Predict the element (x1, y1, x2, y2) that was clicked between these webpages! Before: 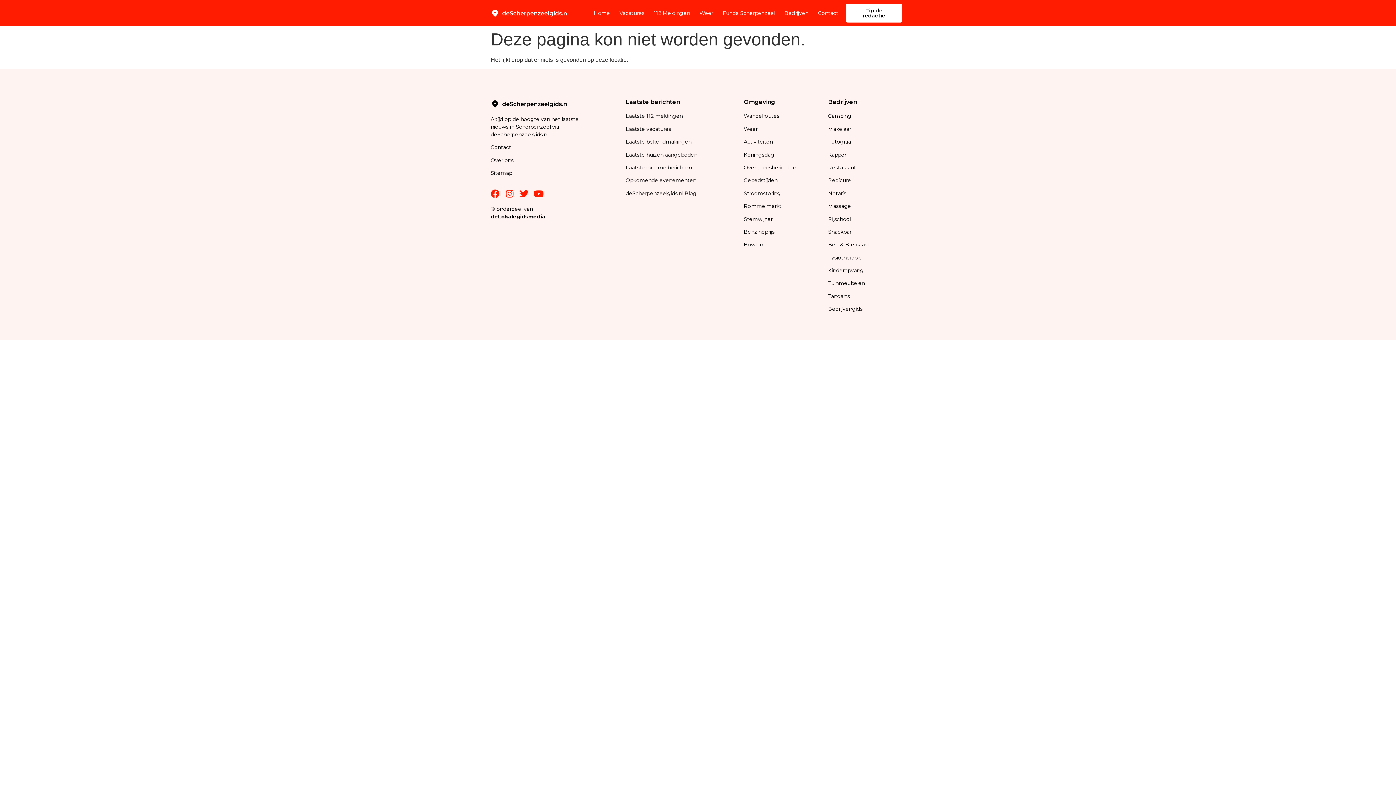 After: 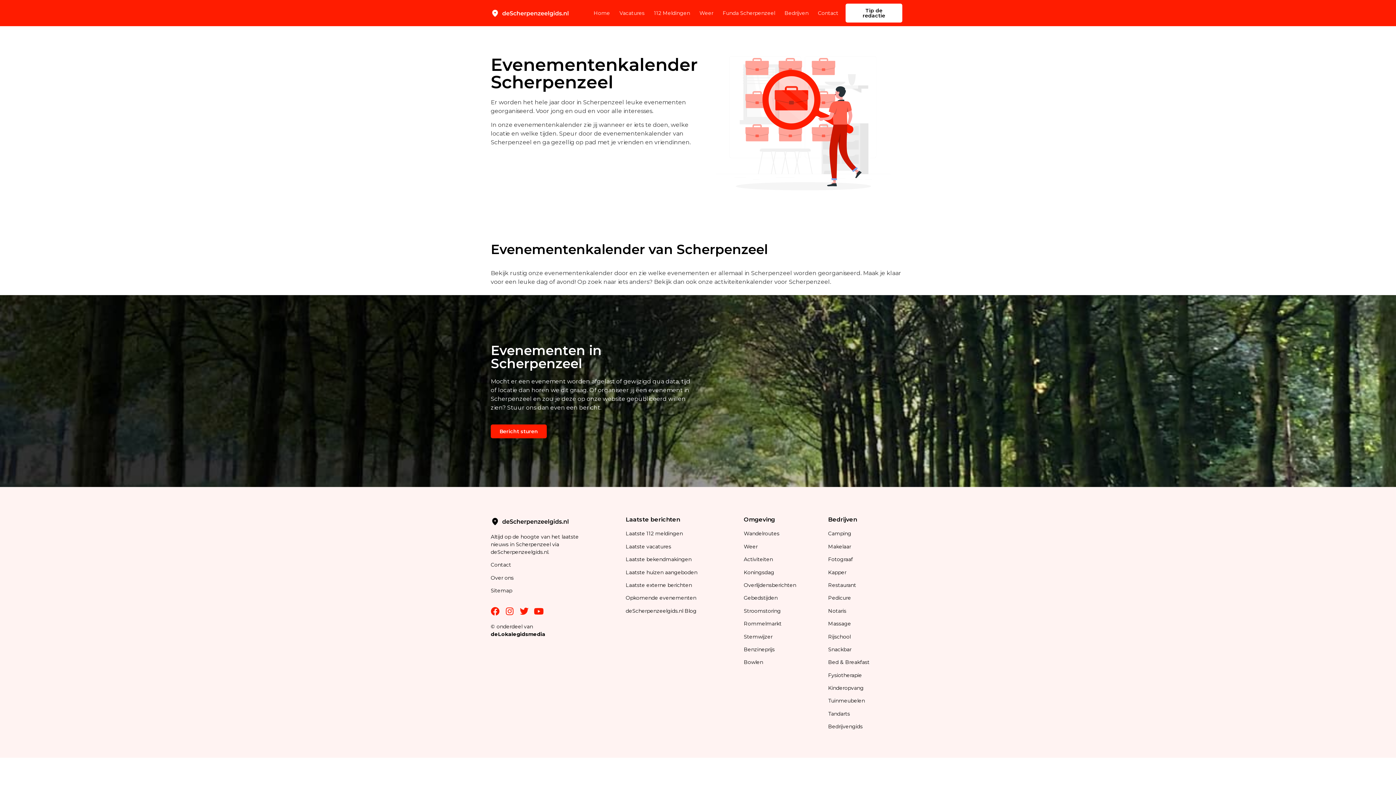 Action: label: Opkomende evenementen bbox: (625, 177, 696, 183)